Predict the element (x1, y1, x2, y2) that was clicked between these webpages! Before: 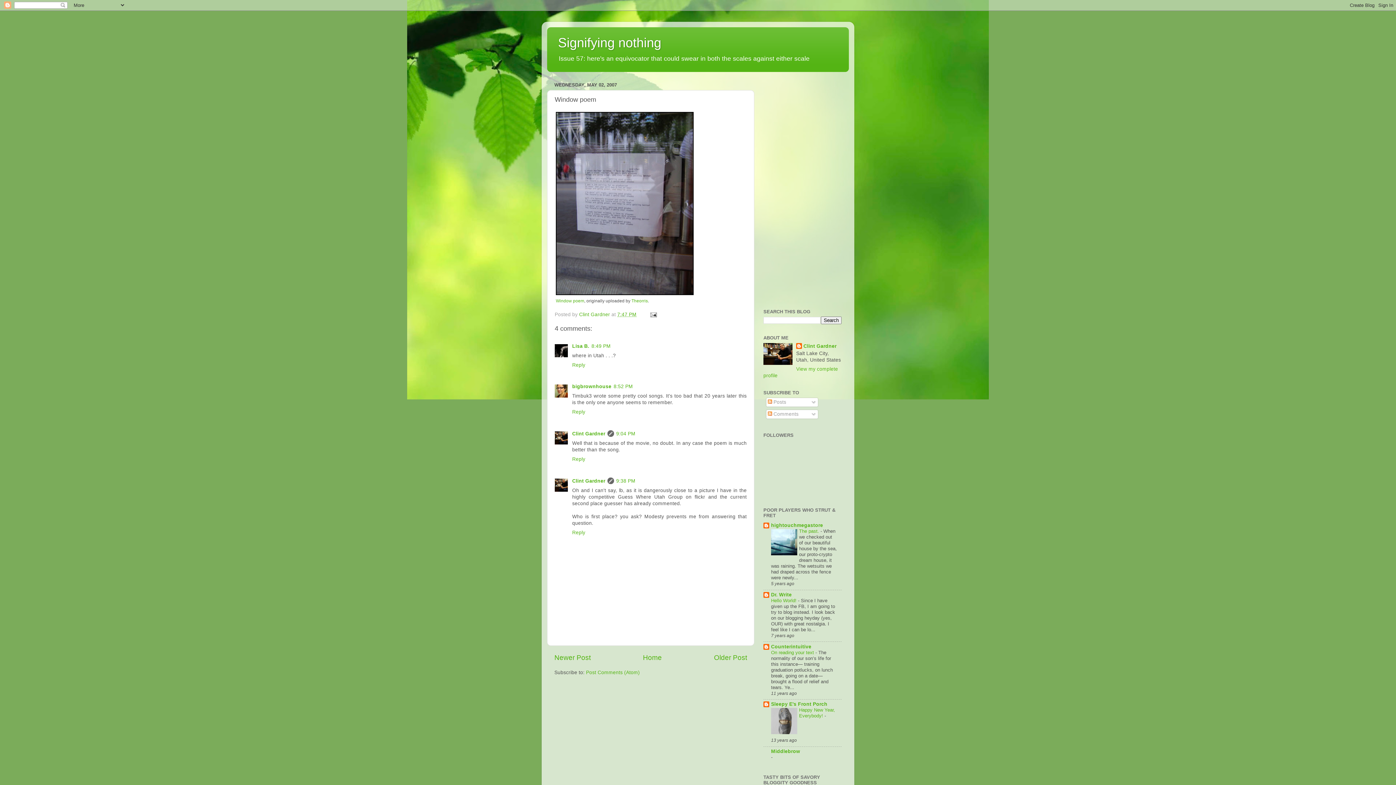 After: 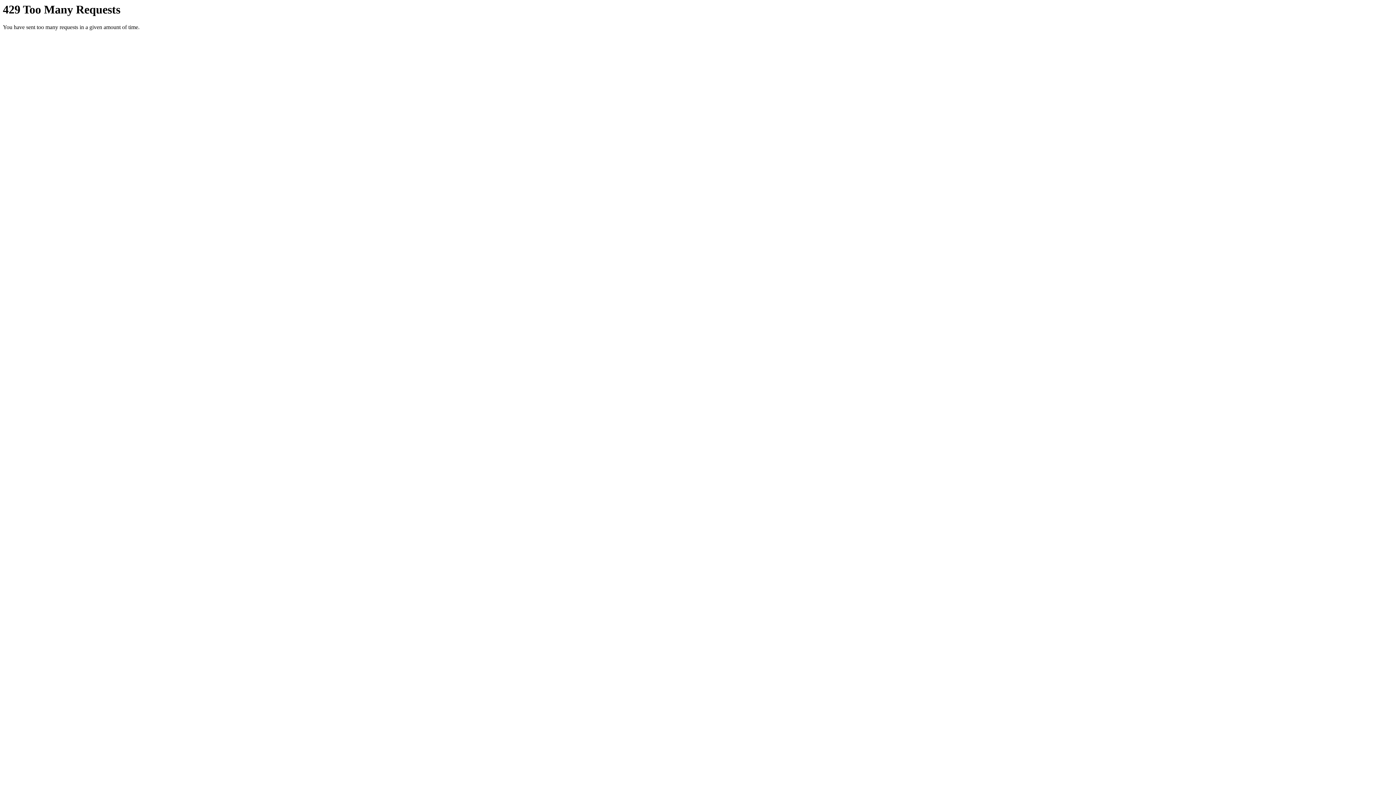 Action: bbox: (631, 298, 648, 303) label: Theorris